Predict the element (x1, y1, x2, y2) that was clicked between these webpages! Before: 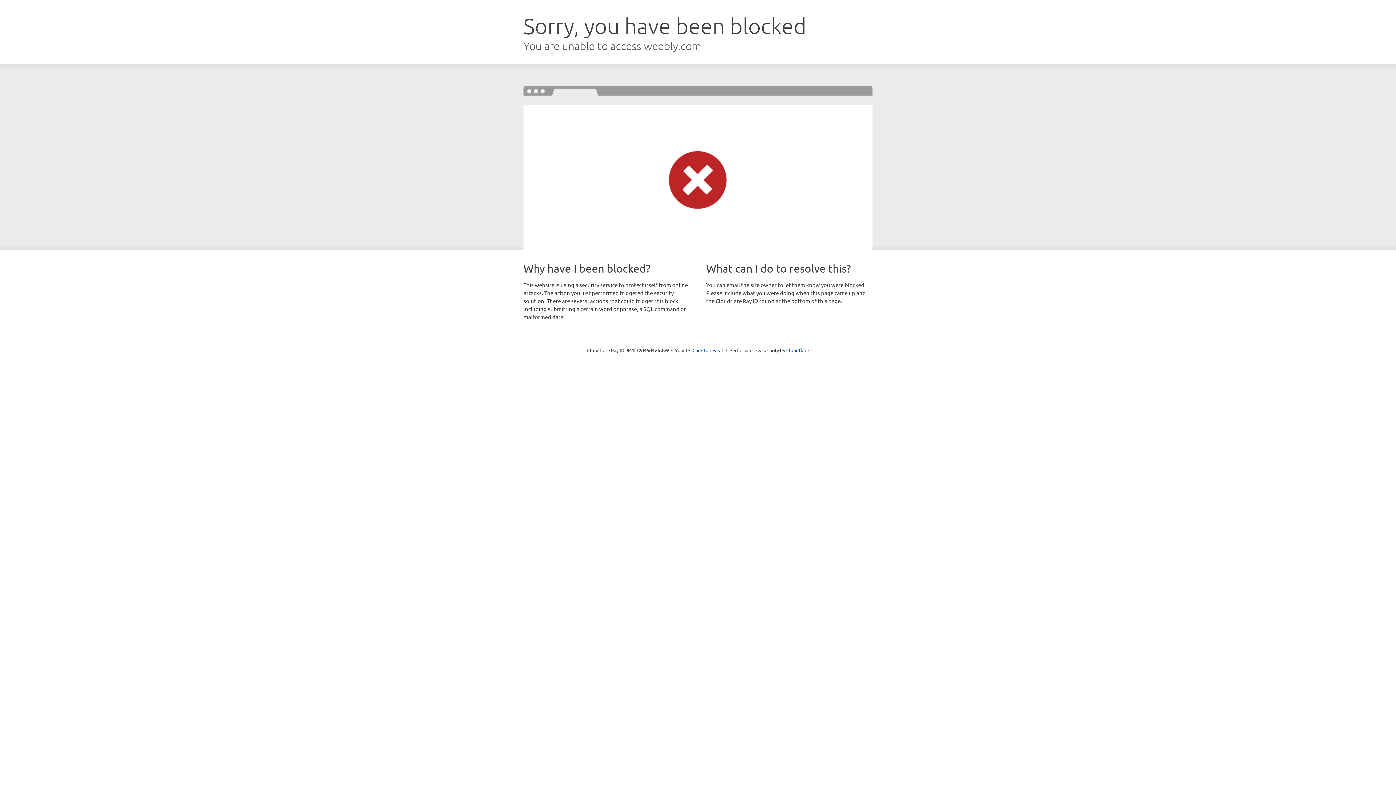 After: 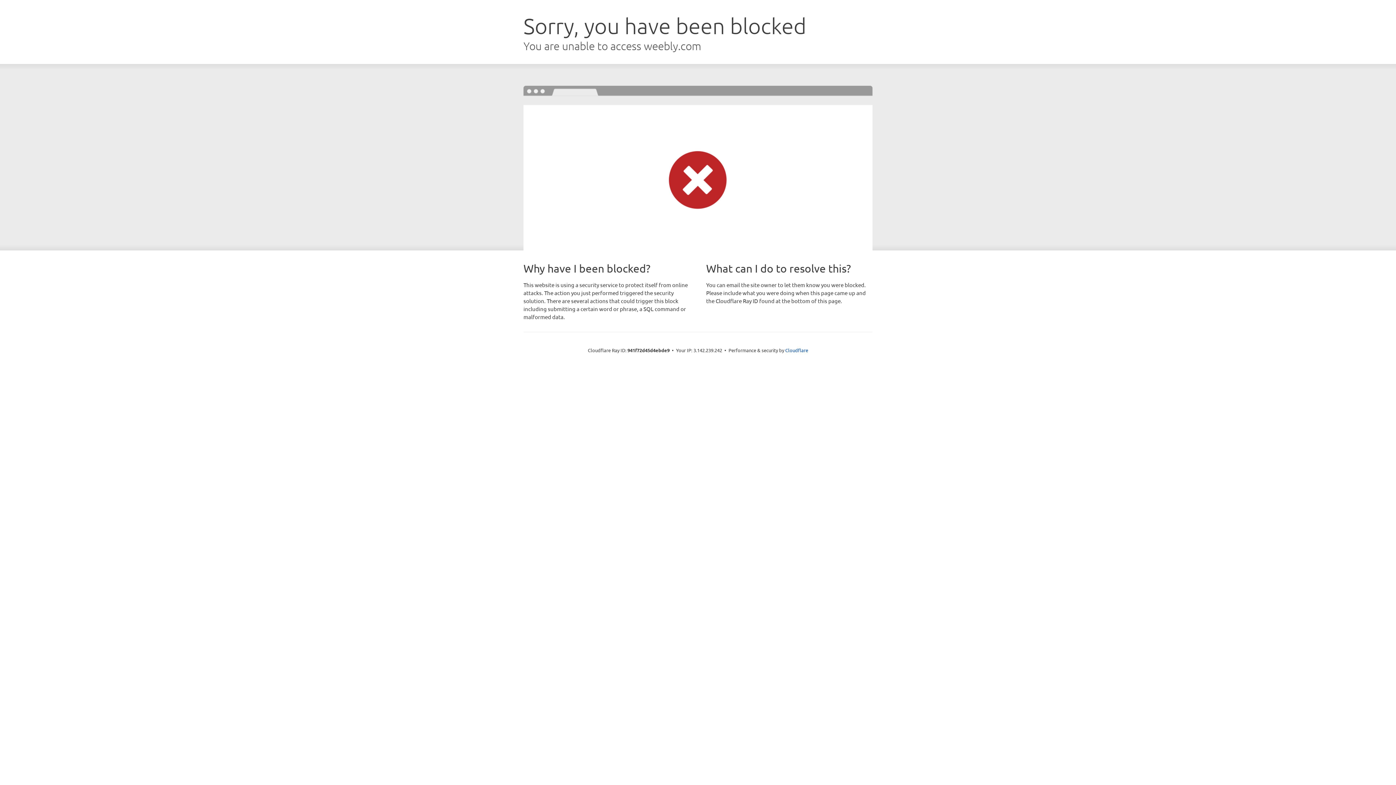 Action: bbox: (692, 346, 723, 353) label: Click to reveal